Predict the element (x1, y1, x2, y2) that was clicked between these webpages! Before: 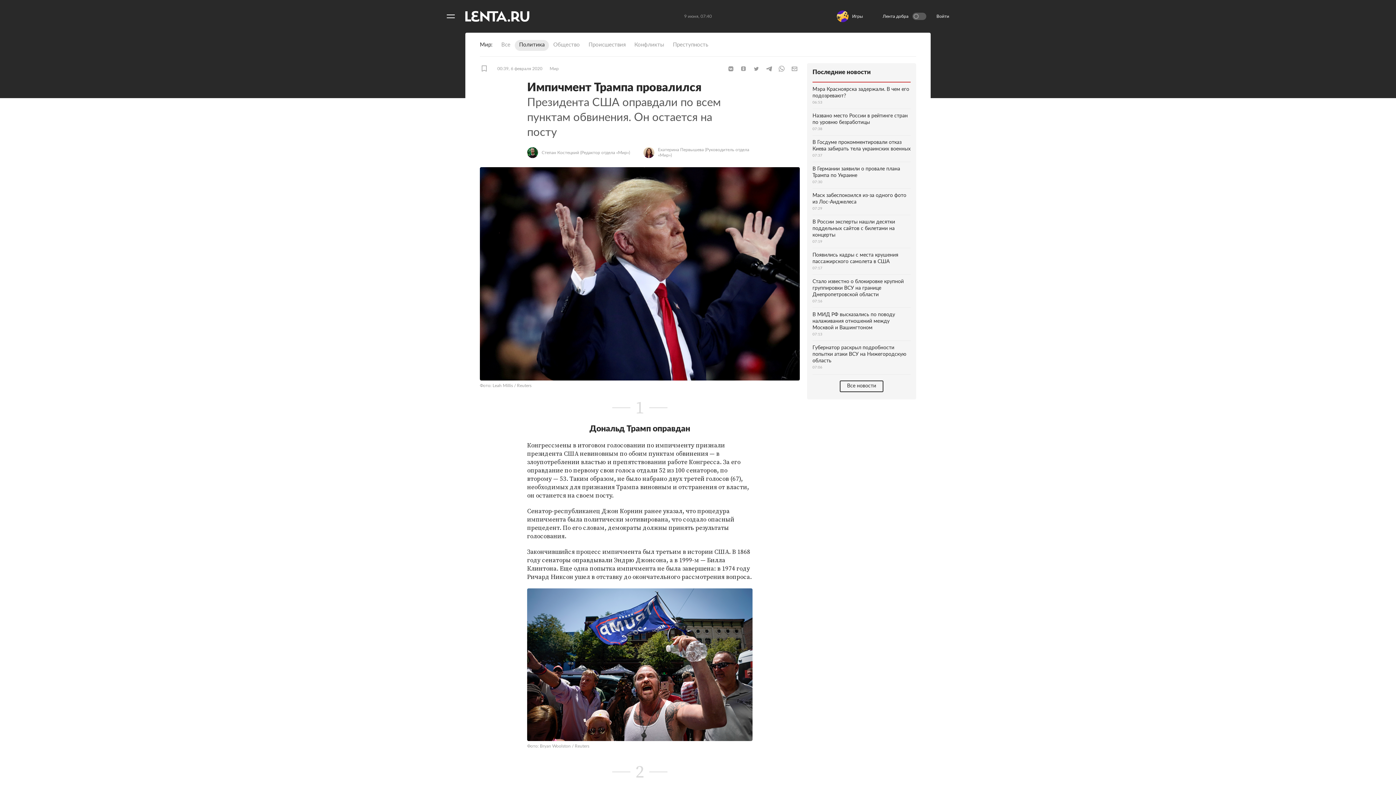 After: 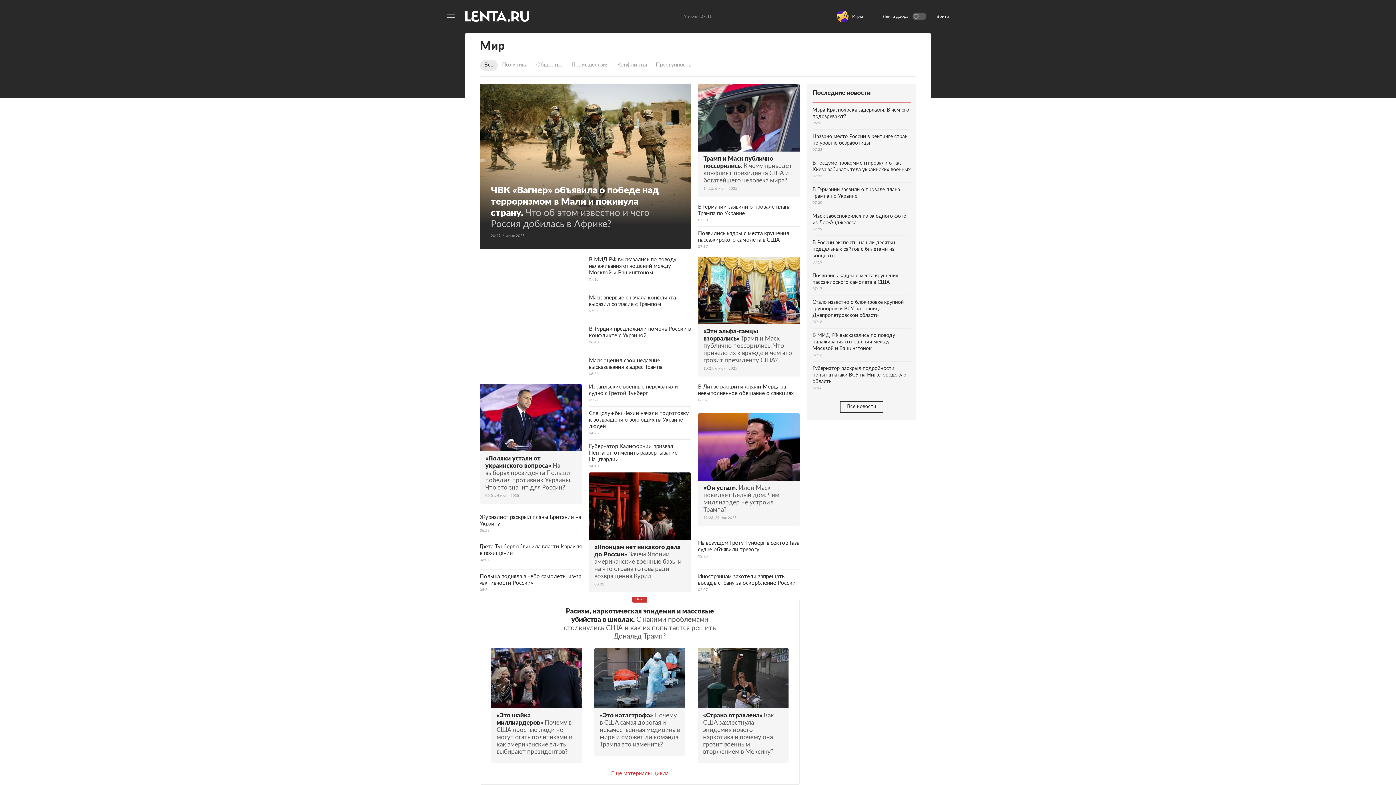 Action: label: Все bbox: (497, 40, 514, 50)